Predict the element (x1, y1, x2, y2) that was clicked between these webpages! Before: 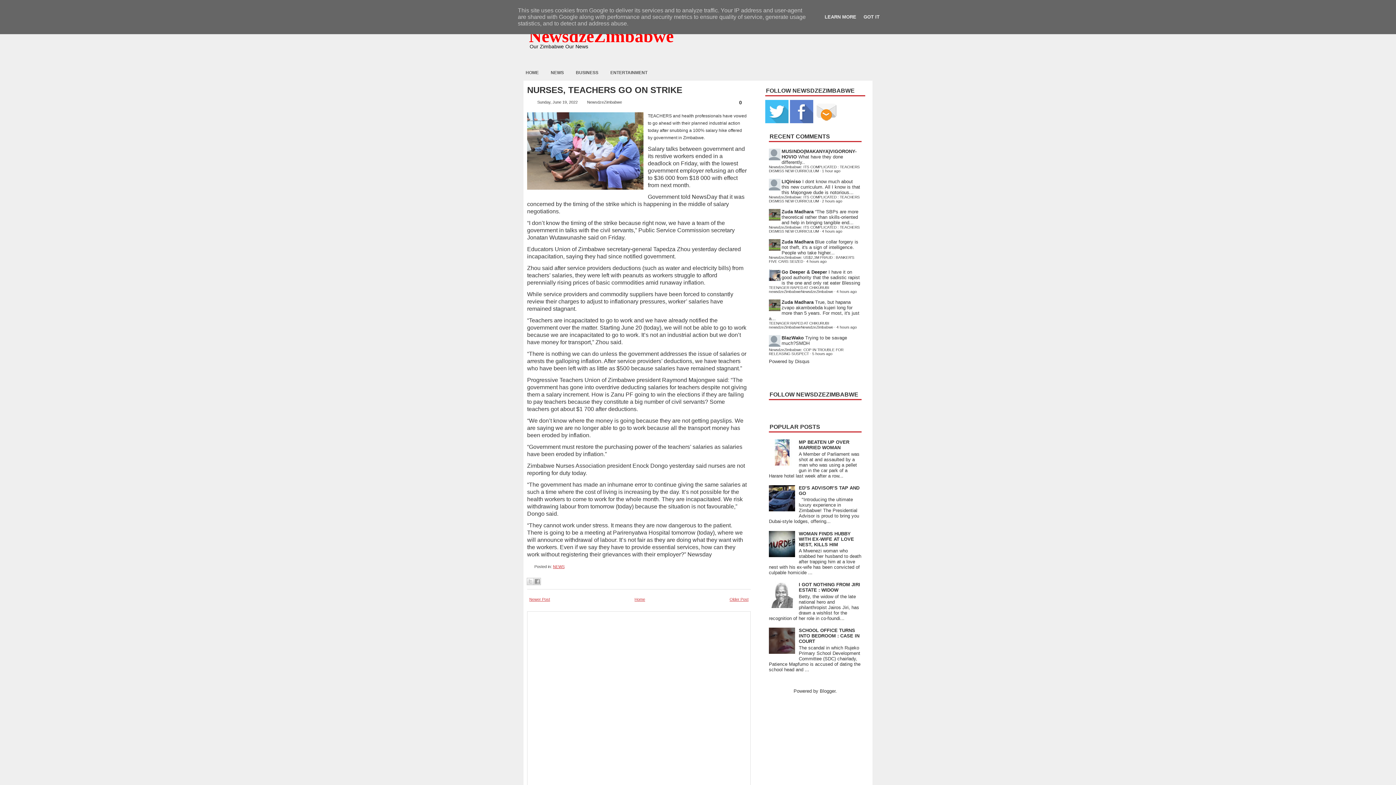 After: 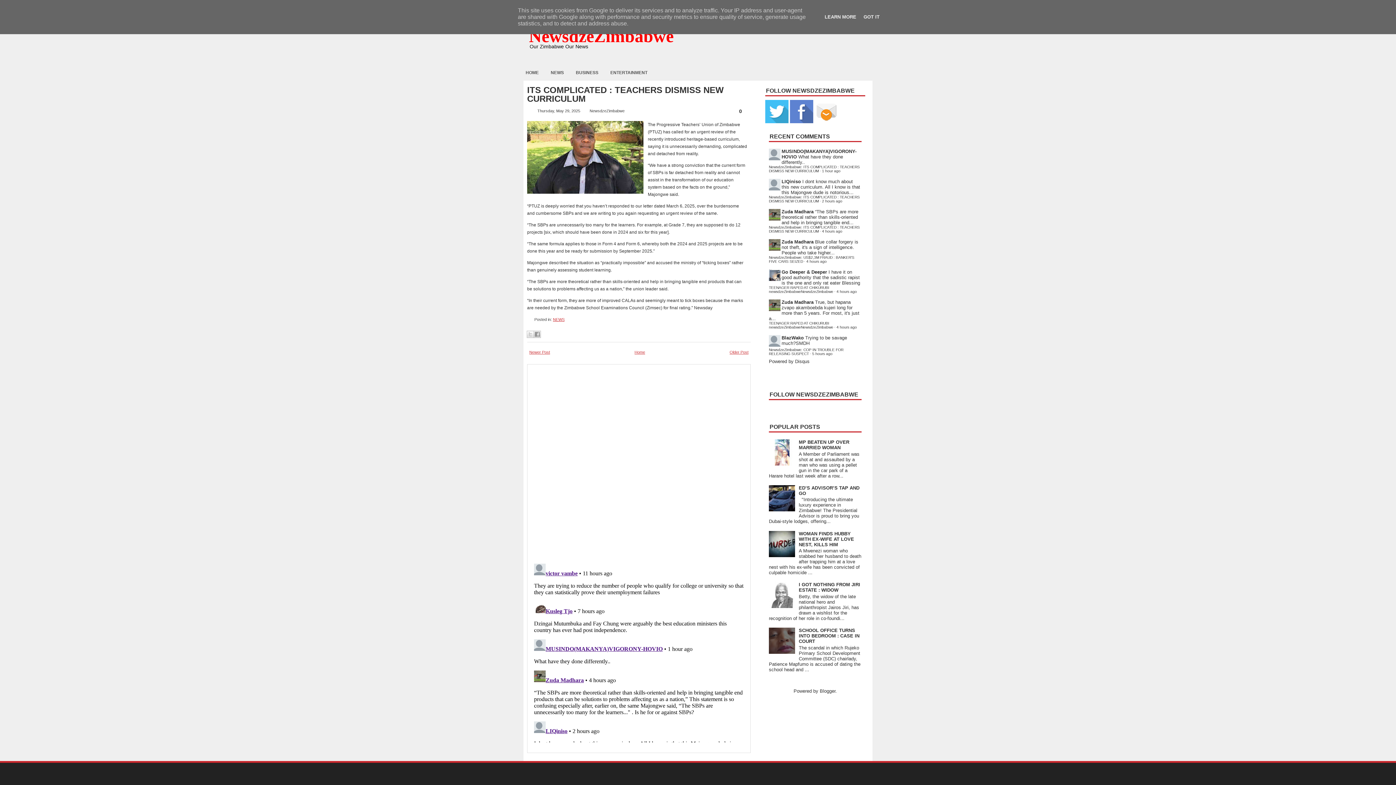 Action: label: 2 hours ago bbox: (822, 199, 842, 203)